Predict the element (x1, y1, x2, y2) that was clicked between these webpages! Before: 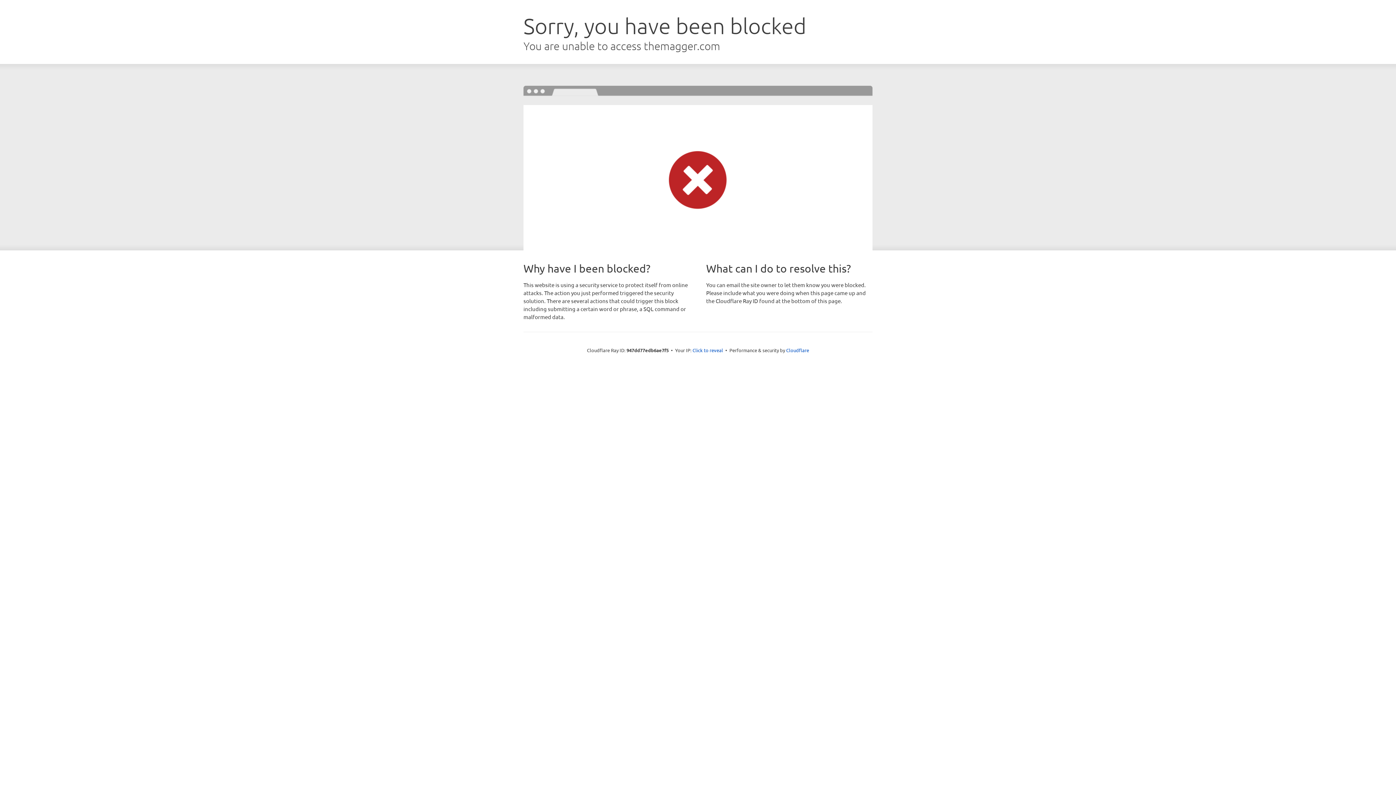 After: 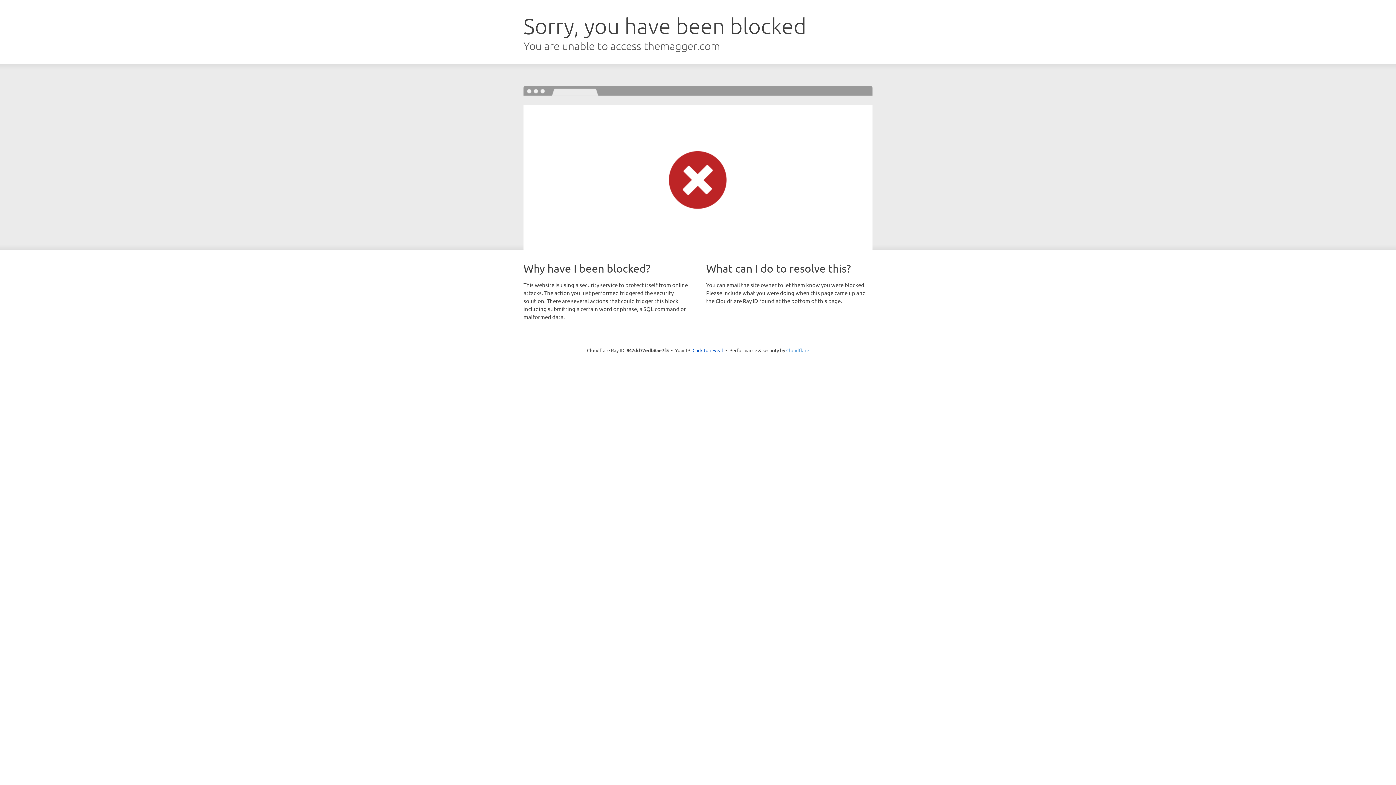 Action: label: Cloudflare bbox: (786, 347, 809, 353)